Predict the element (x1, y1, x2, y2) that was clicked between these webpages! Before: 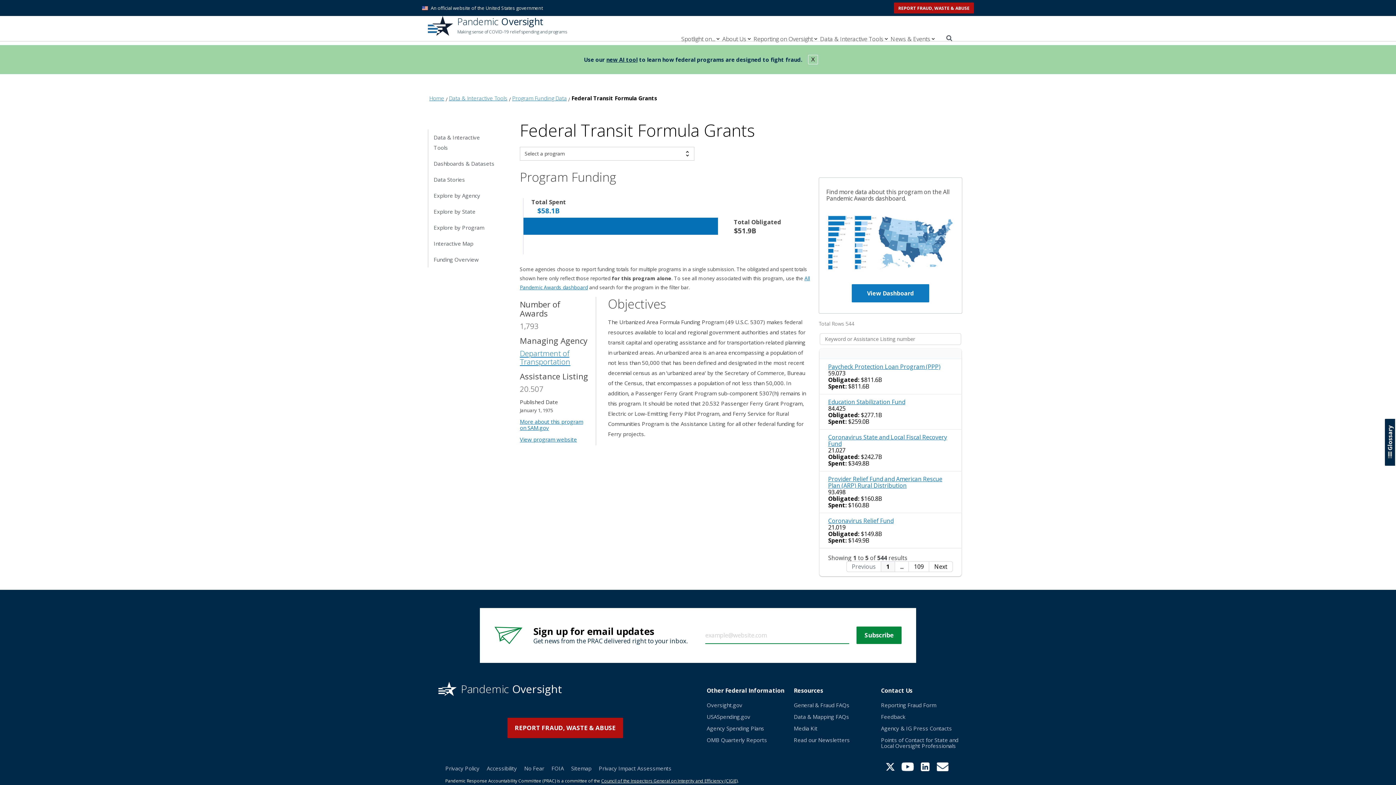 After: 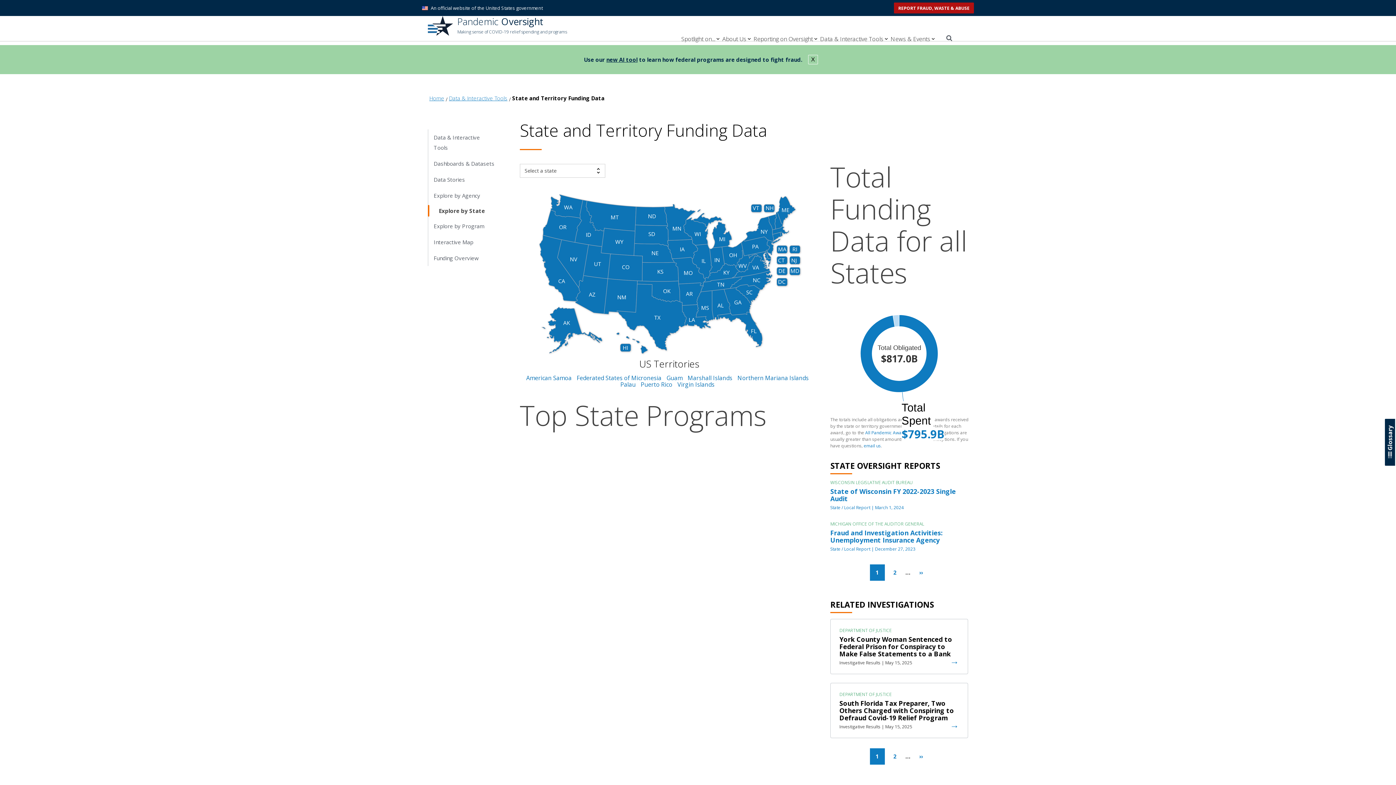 Action: label: Explore by State bbox: (428, 203, 501, 219)